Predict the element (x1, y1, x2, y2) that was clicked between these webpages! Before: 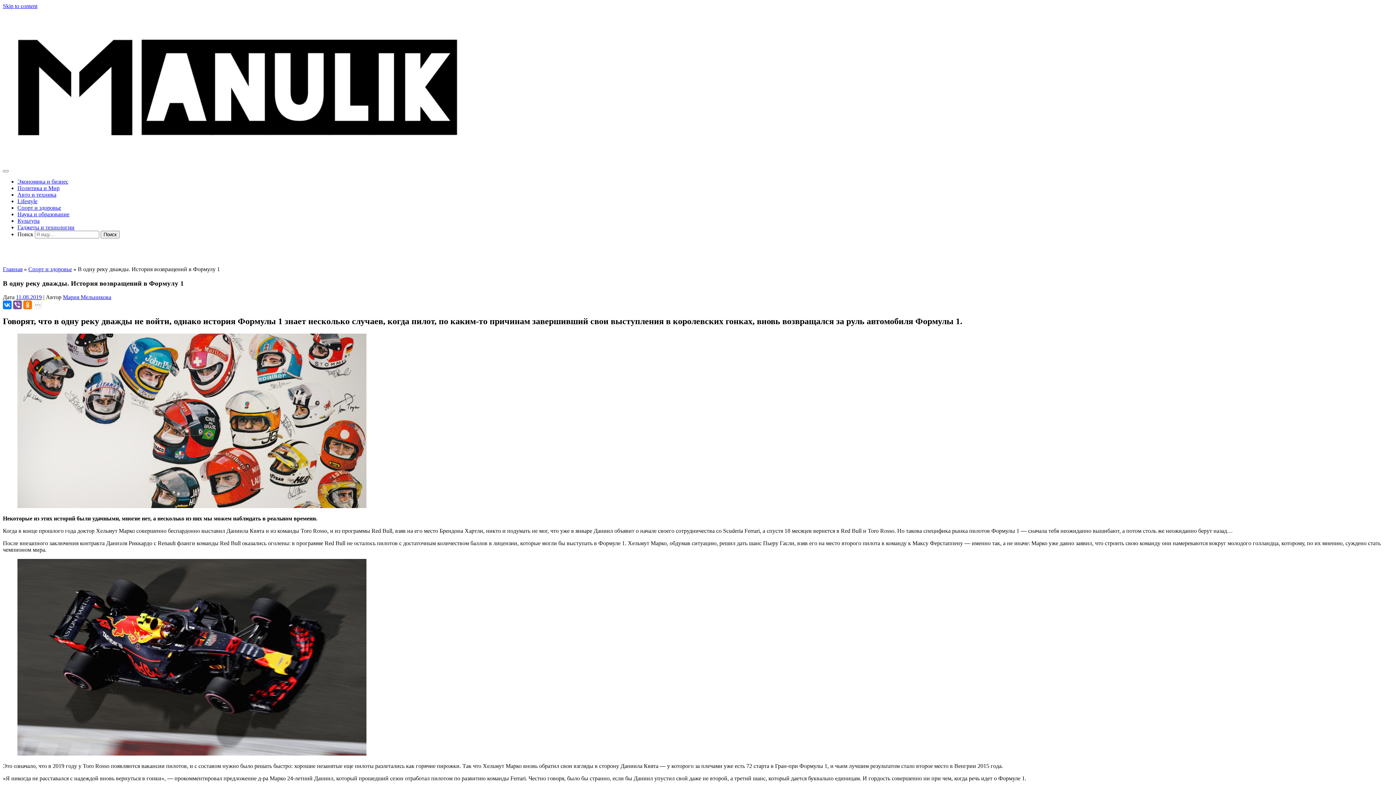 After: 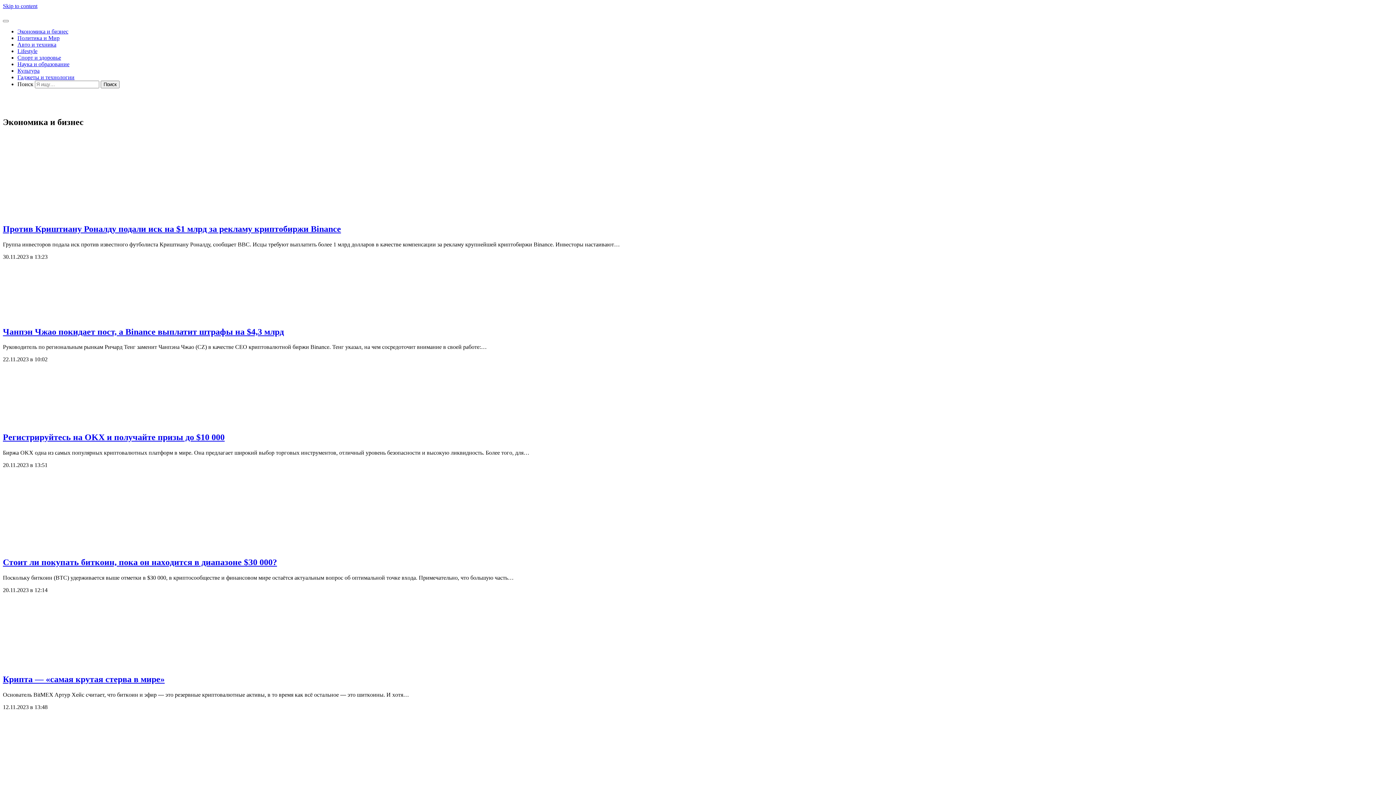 Action: bbox: (17, 178, 68, 184) label: Экономика и бизнес